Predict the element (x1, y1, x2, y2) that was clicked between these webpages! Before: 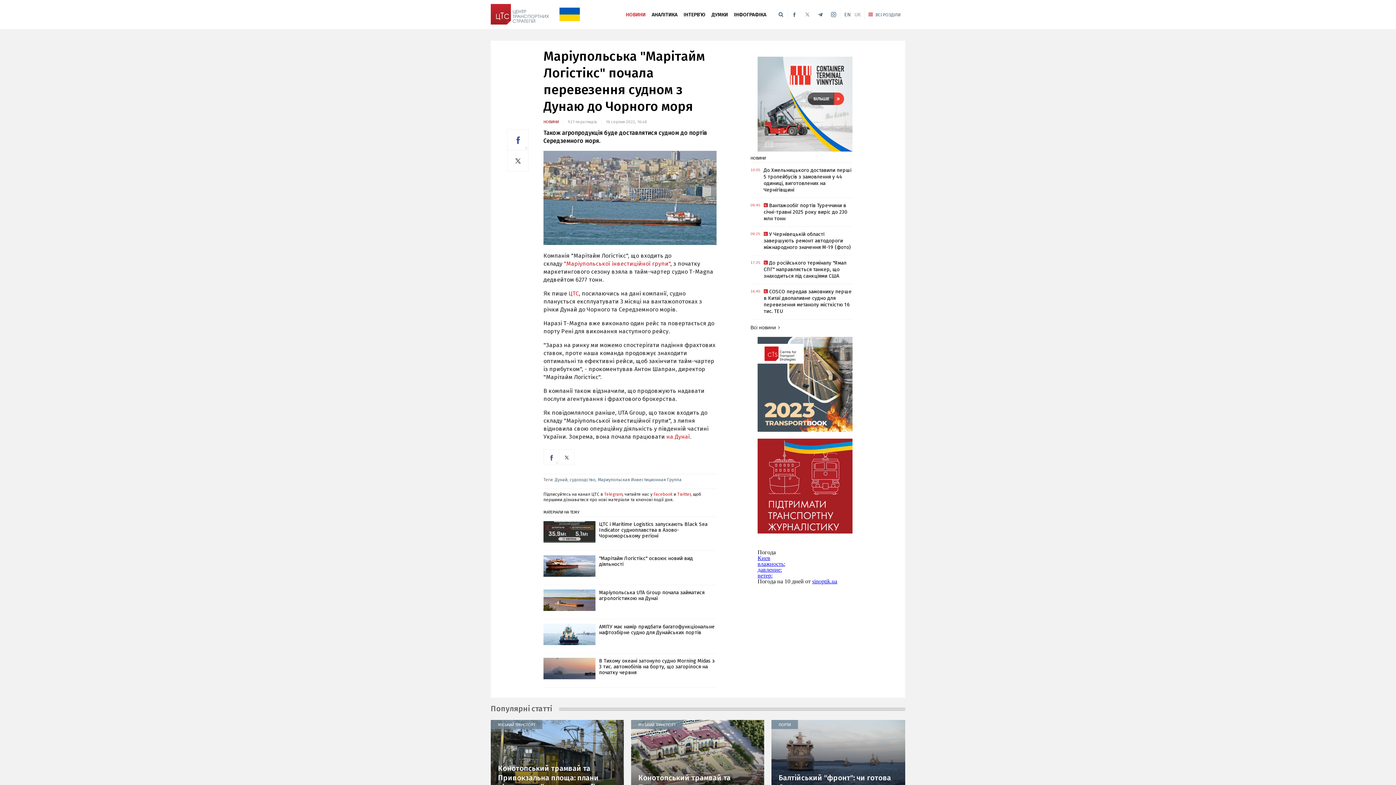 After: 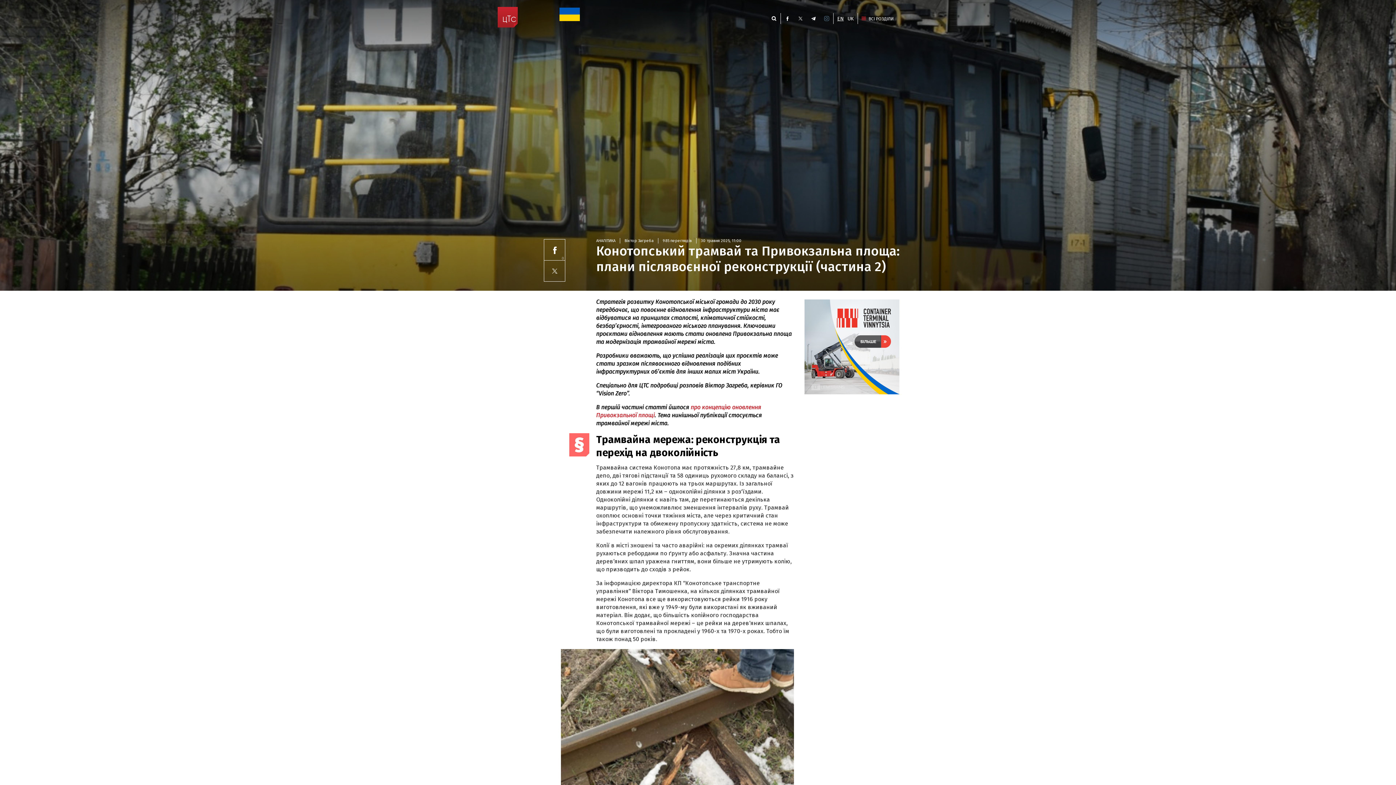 Action: bbox: (490, 720, 624, 806) label: Конотопський трамвай та Привокзальна площа: плани післявоєнної реконструкції (частина 2)